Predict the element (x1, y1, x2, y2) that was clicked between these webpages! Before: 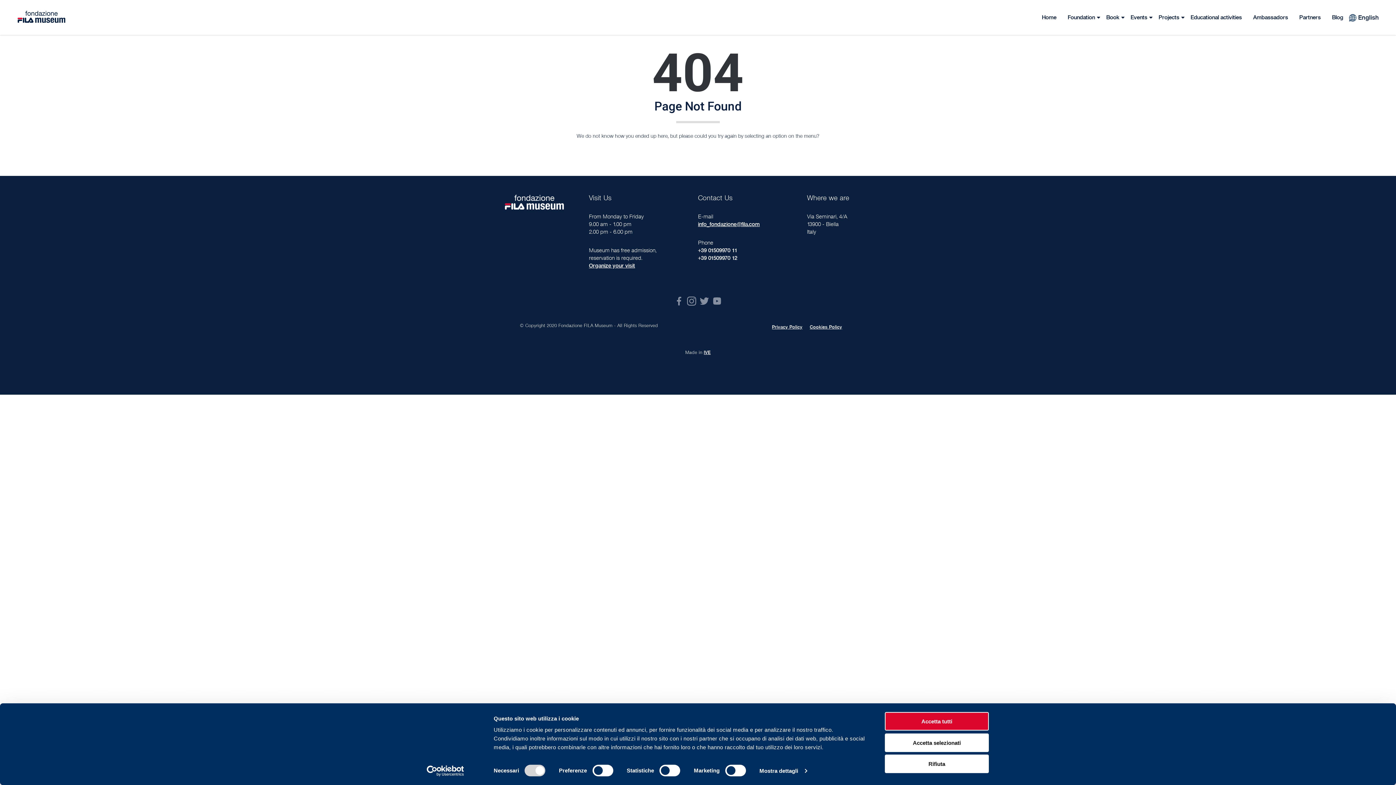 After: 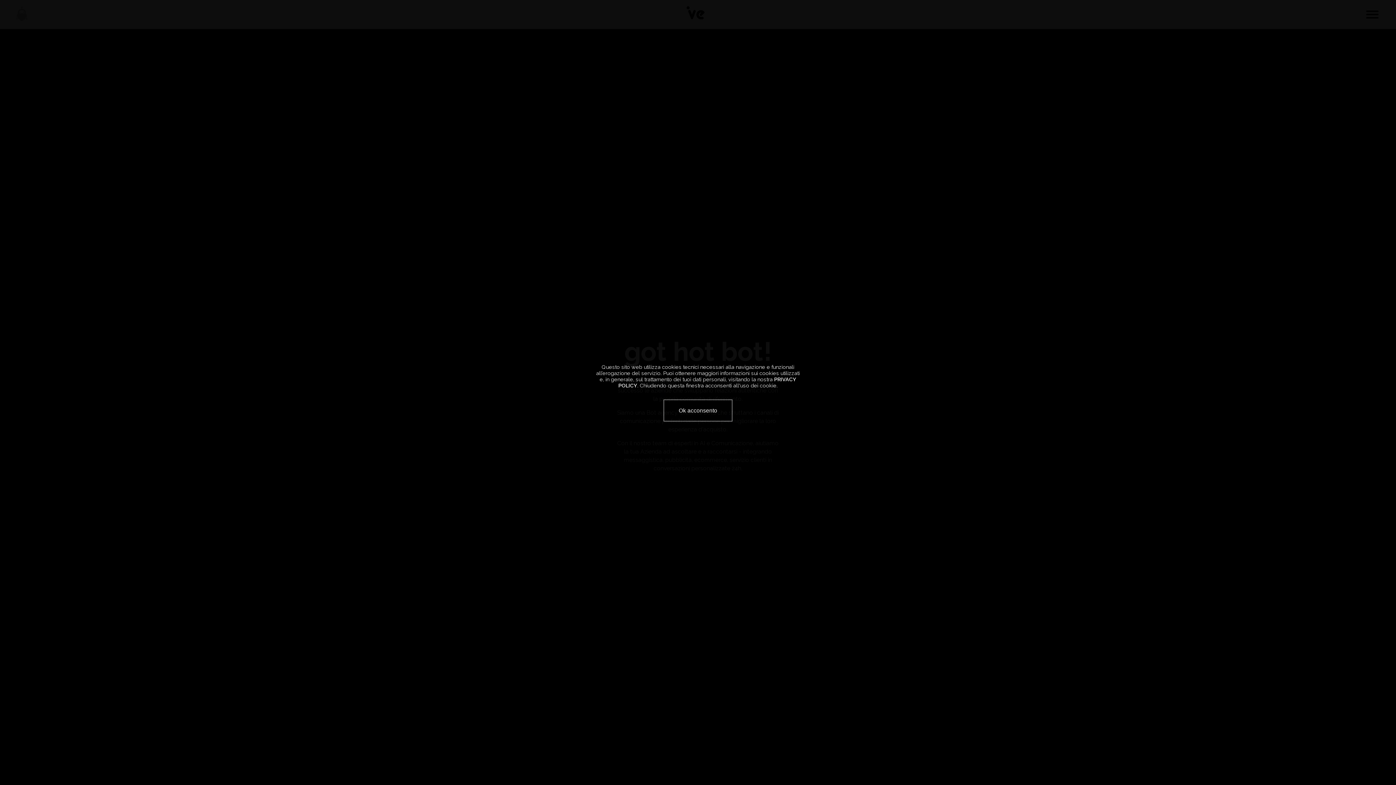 Action: label: IVE bbox: (704, 349, 710, 355)